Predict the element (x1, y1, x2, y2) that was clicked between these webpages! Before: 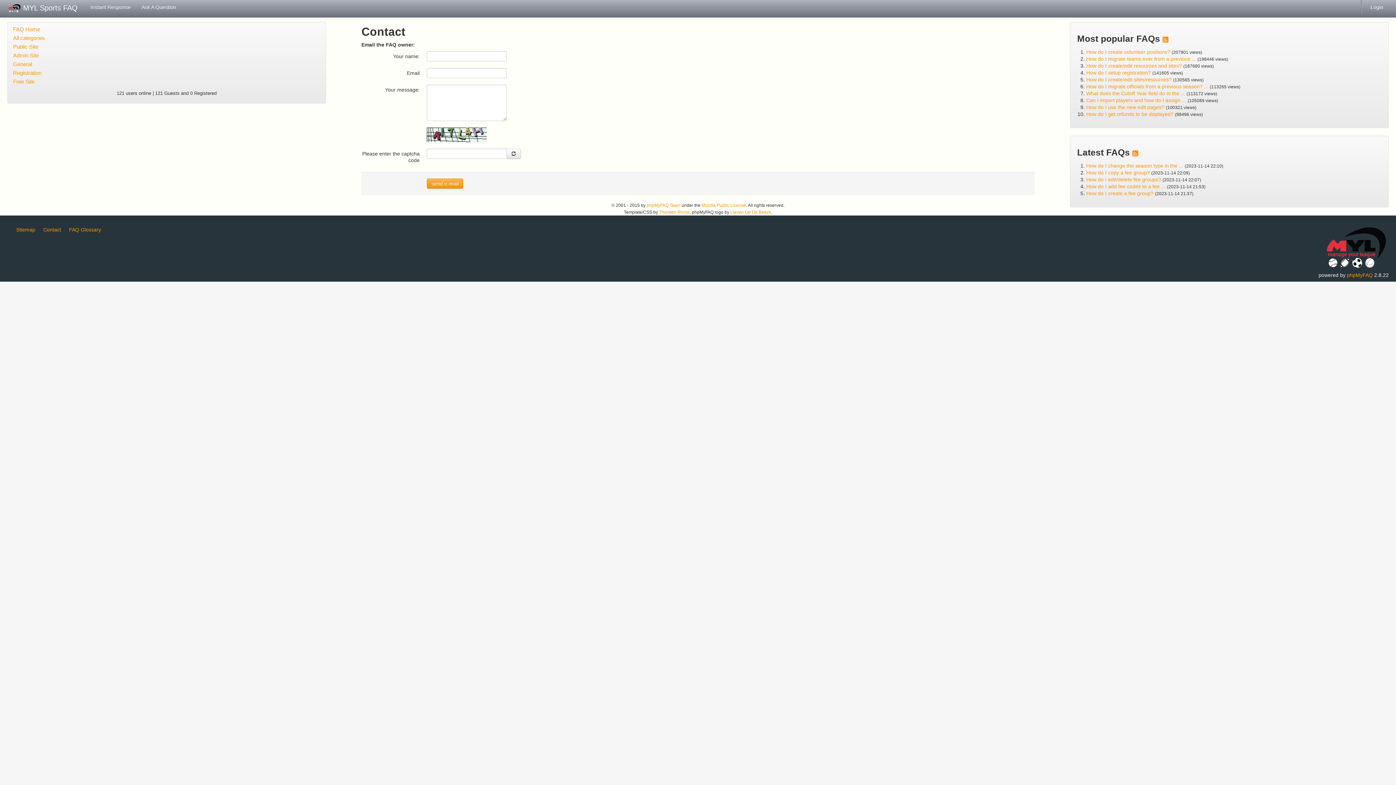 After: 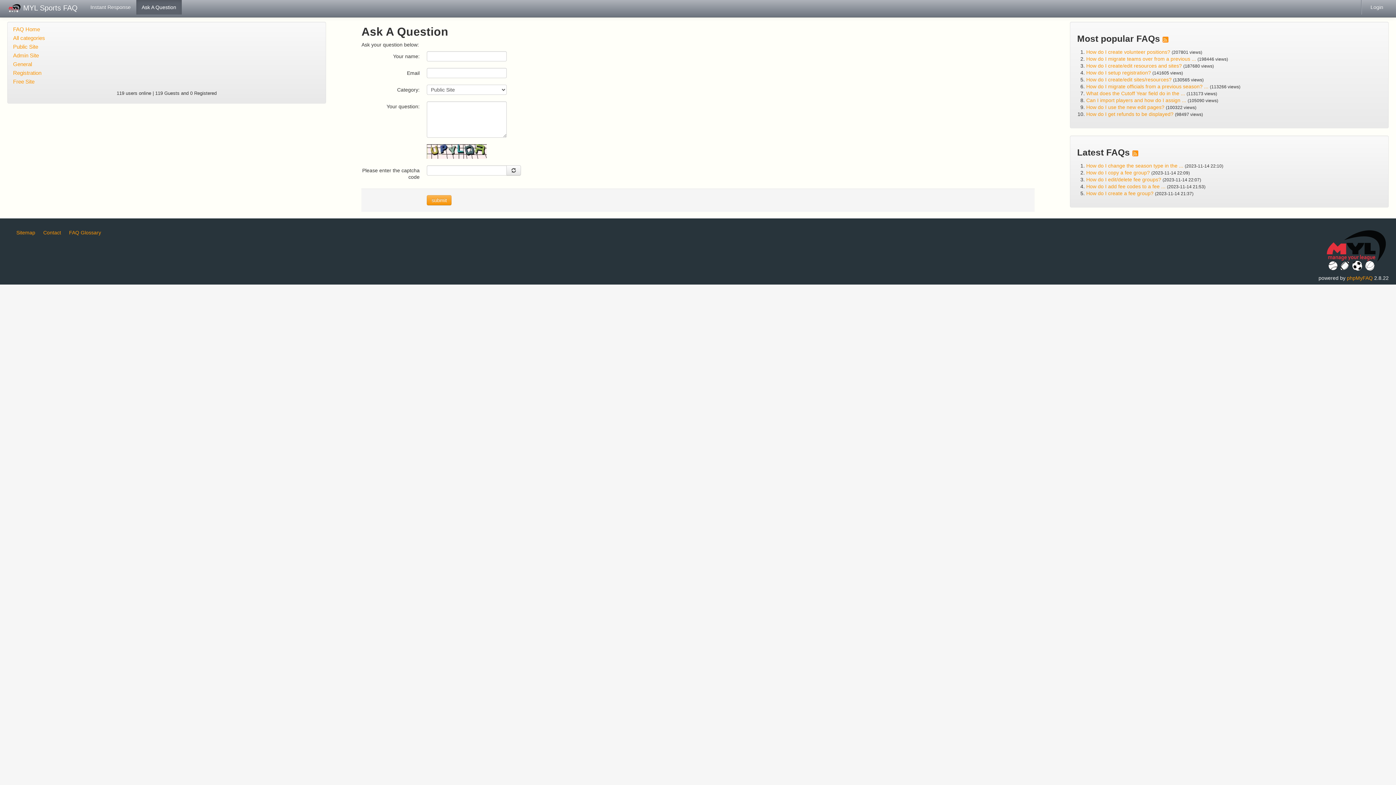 Action: label: Ask A Question bbox: (136, 0, 181, 14)